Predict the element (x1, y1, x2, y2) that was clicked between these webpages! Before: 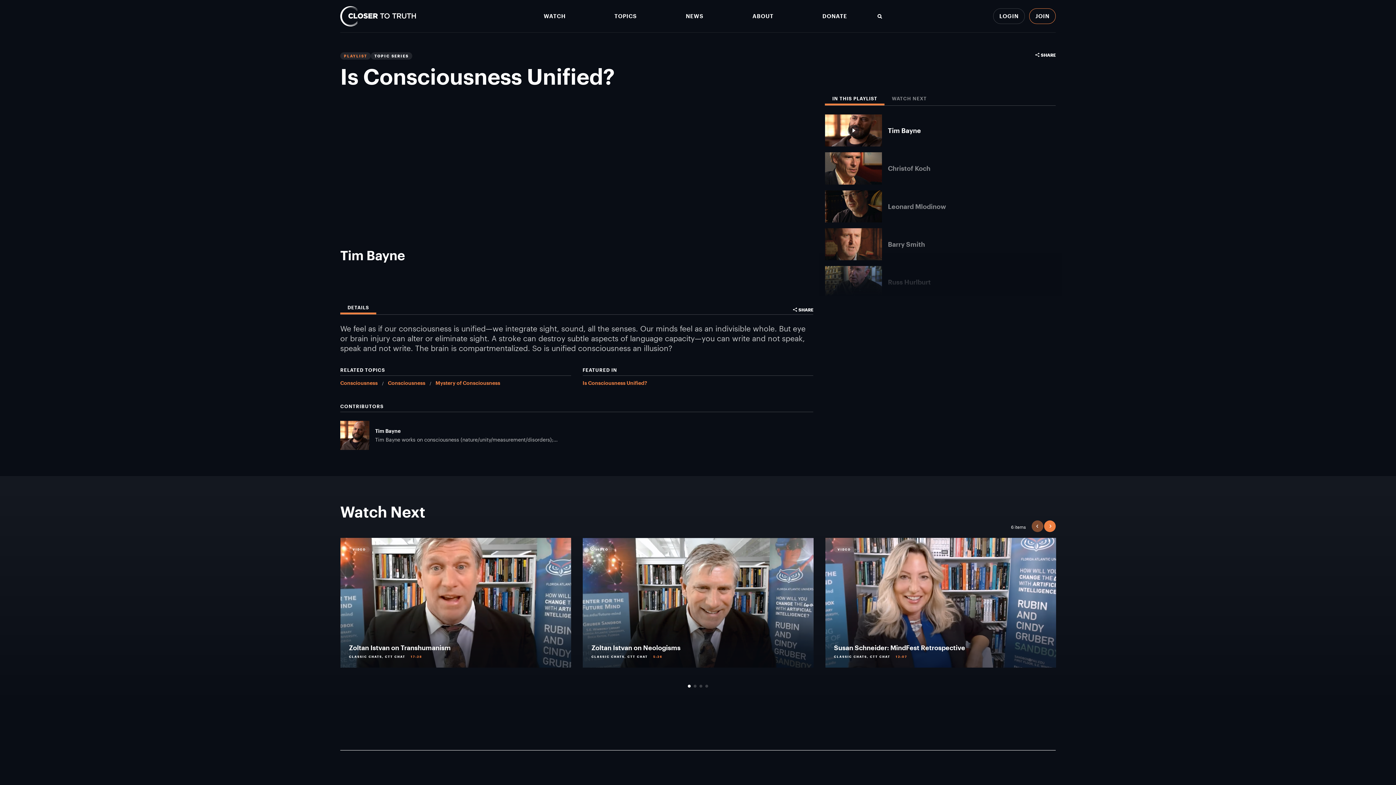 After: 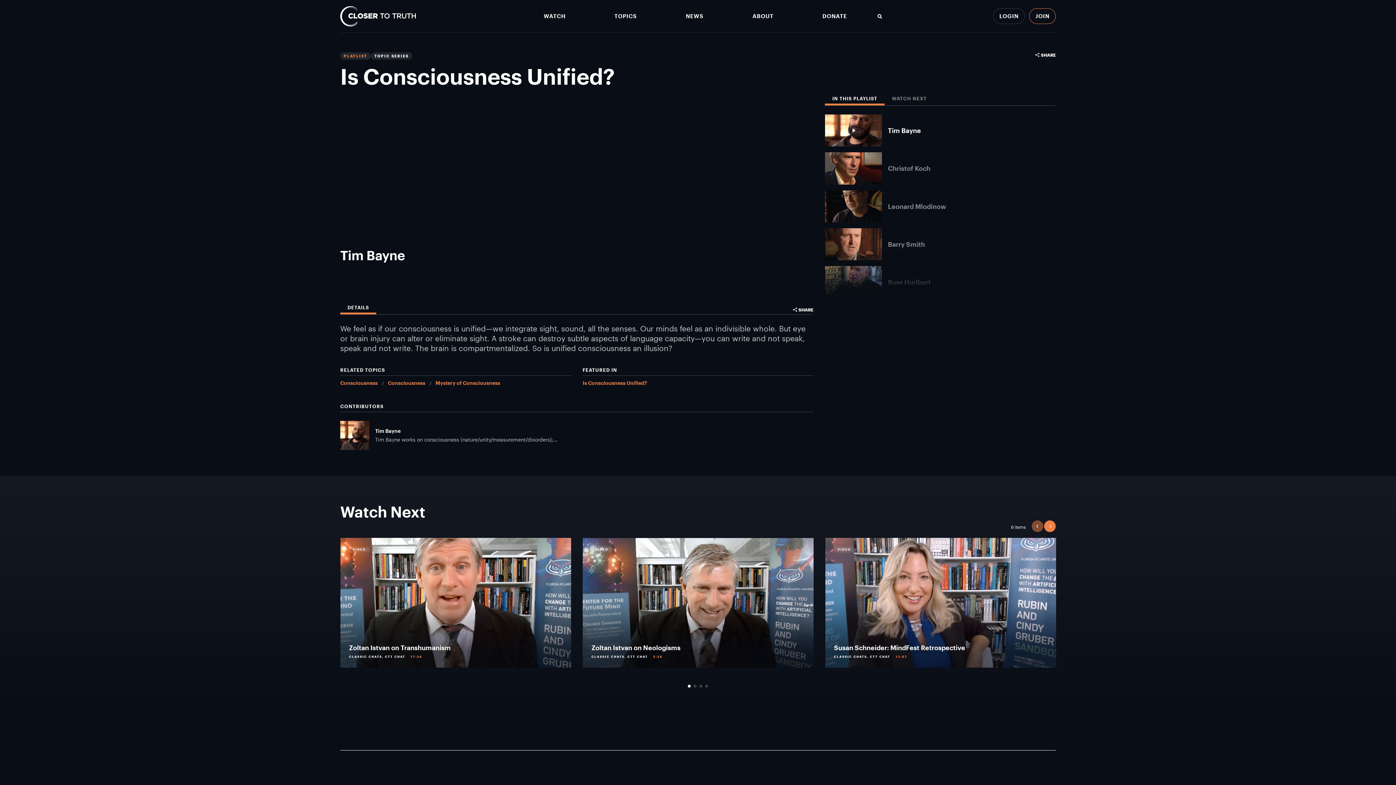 Action: label: Tim Bayne bbox: (825, 114, 1055, 146)